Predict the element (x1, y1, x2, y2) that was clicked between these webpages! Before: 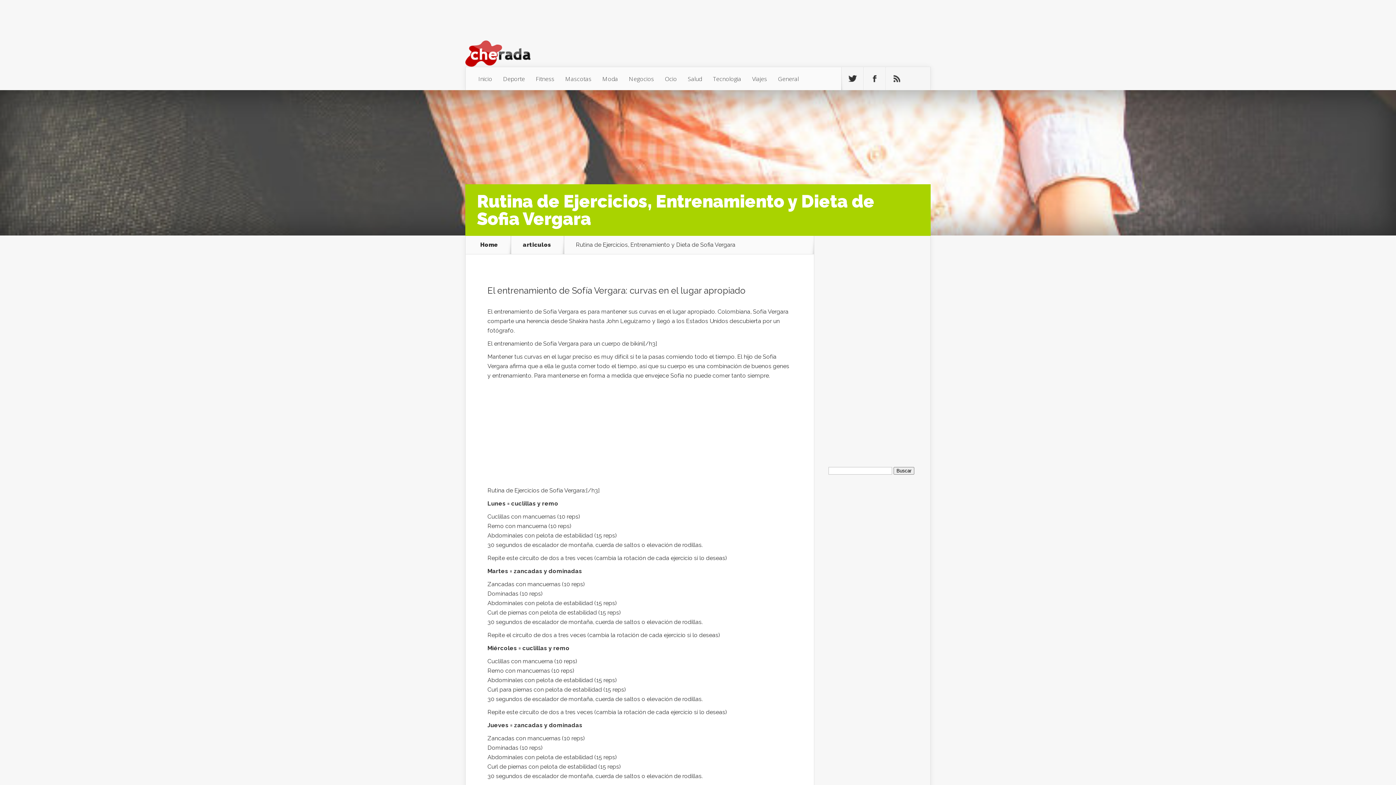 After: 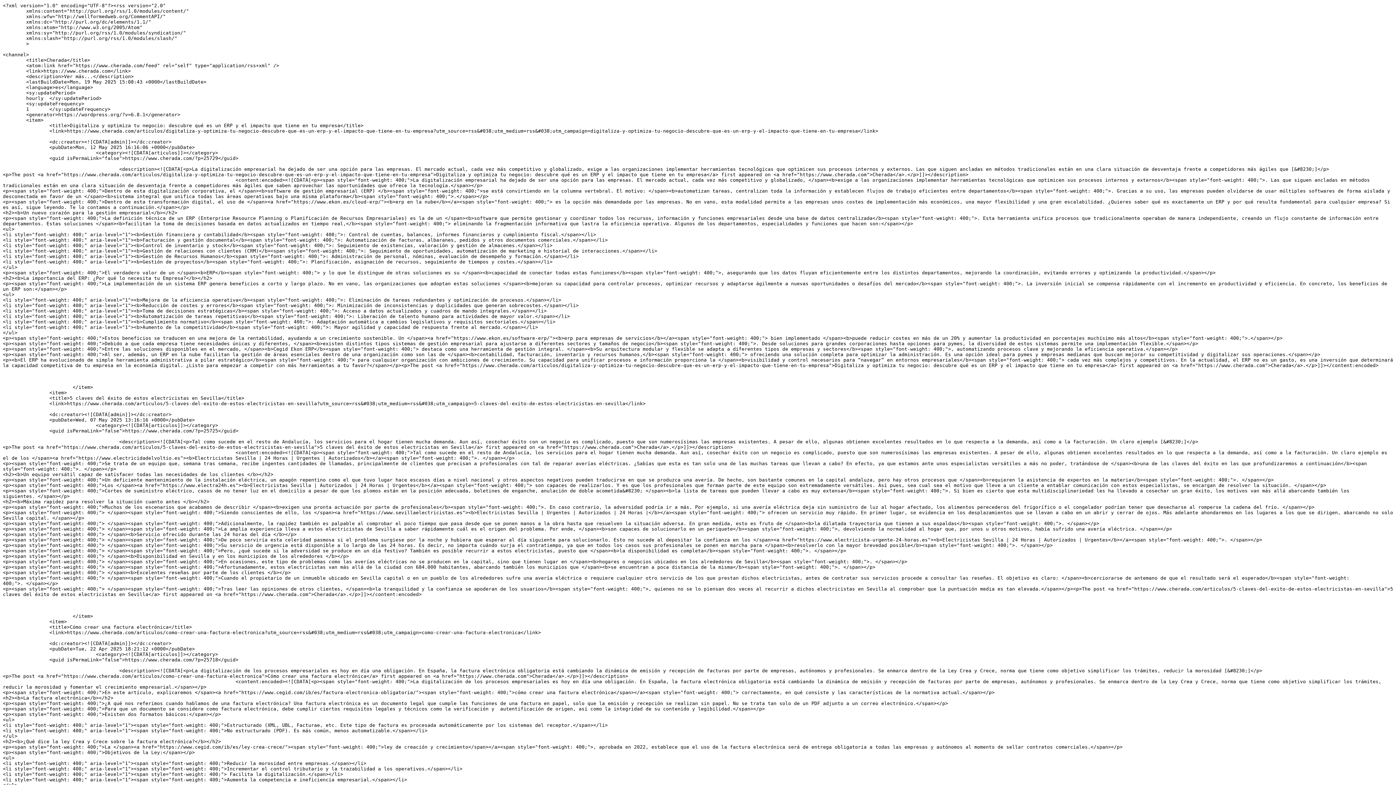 Action: bbox: (886, 67, 908, 90) label: Subscribe To Rss Feed